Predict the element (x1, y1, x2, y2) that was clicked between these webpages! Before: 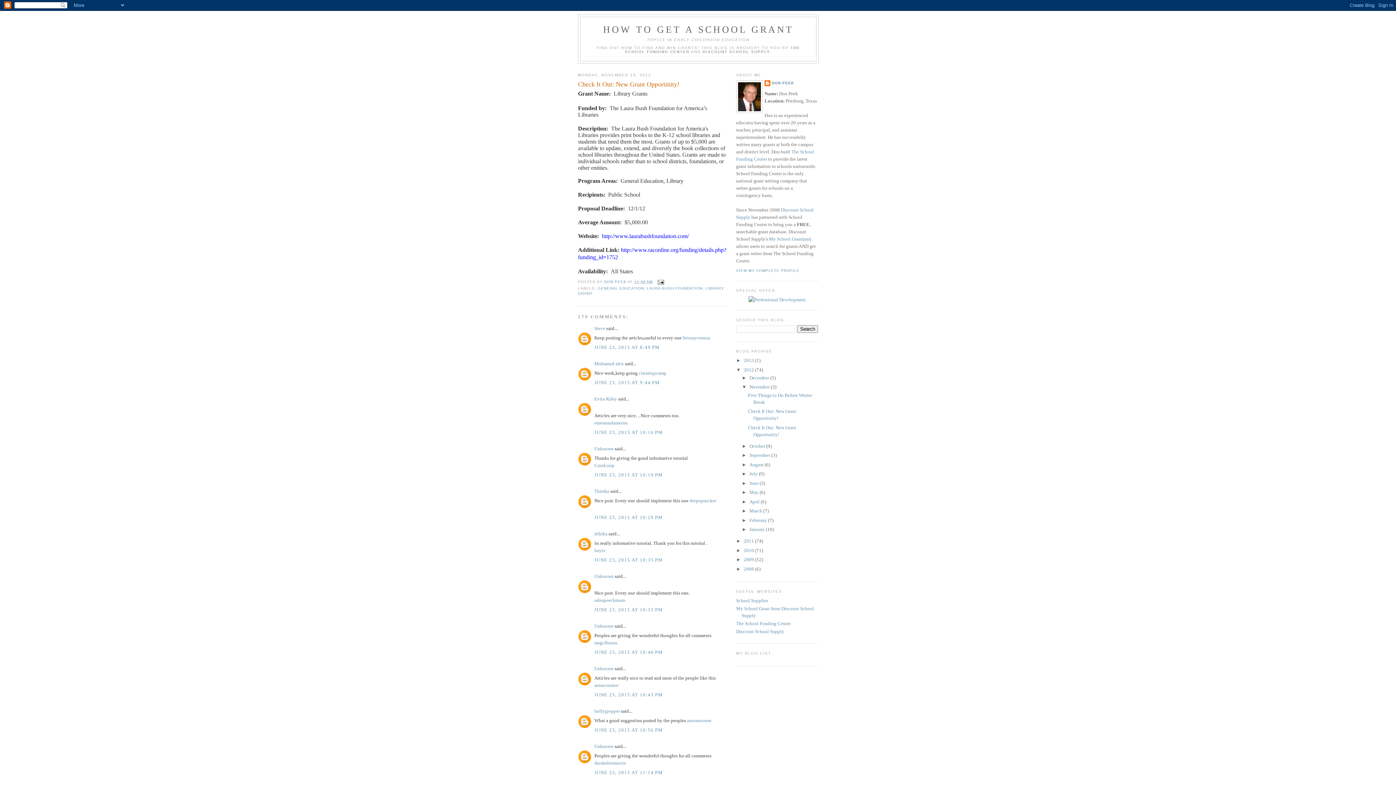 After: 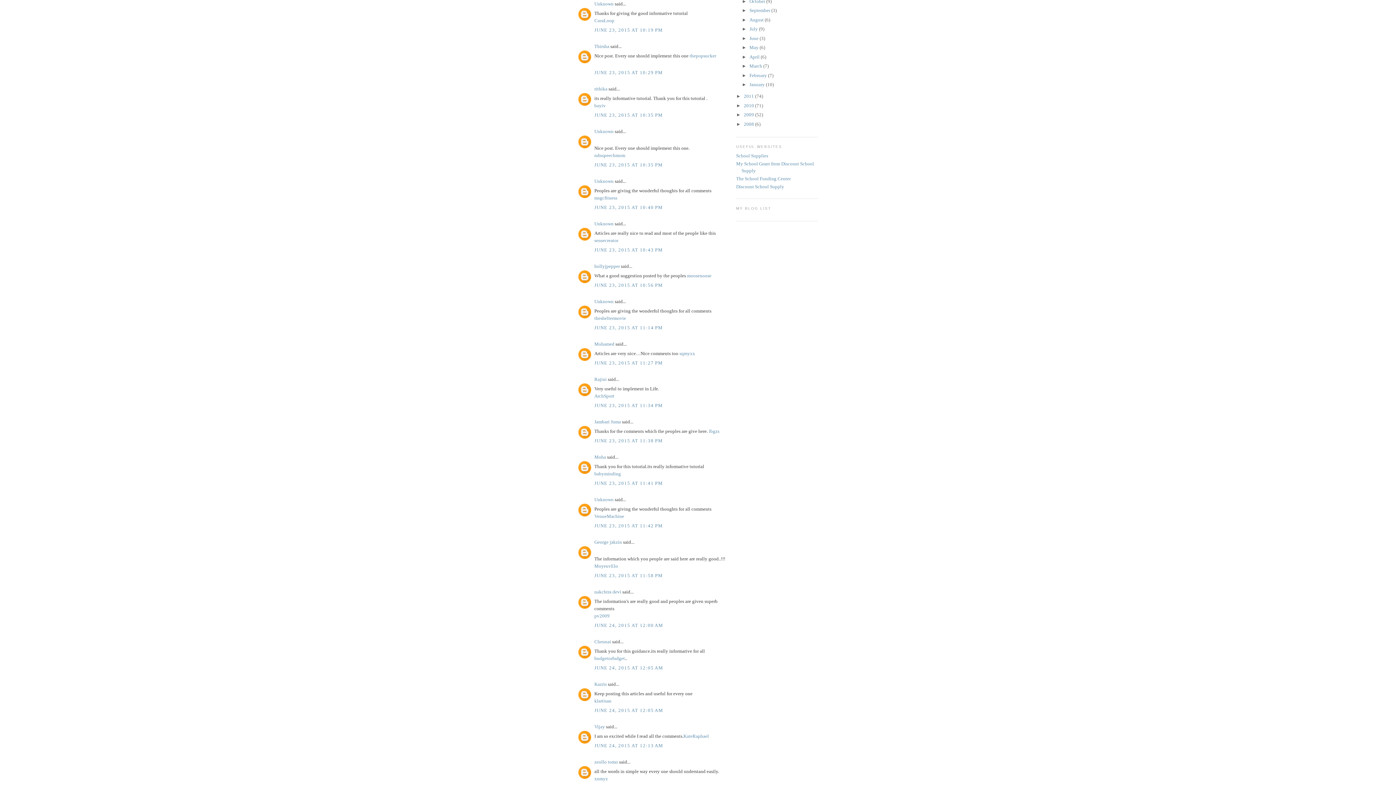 Action: label: JUNE 23, 2015 AT 10:19 PM bbox: (594, 472, 663, 477)